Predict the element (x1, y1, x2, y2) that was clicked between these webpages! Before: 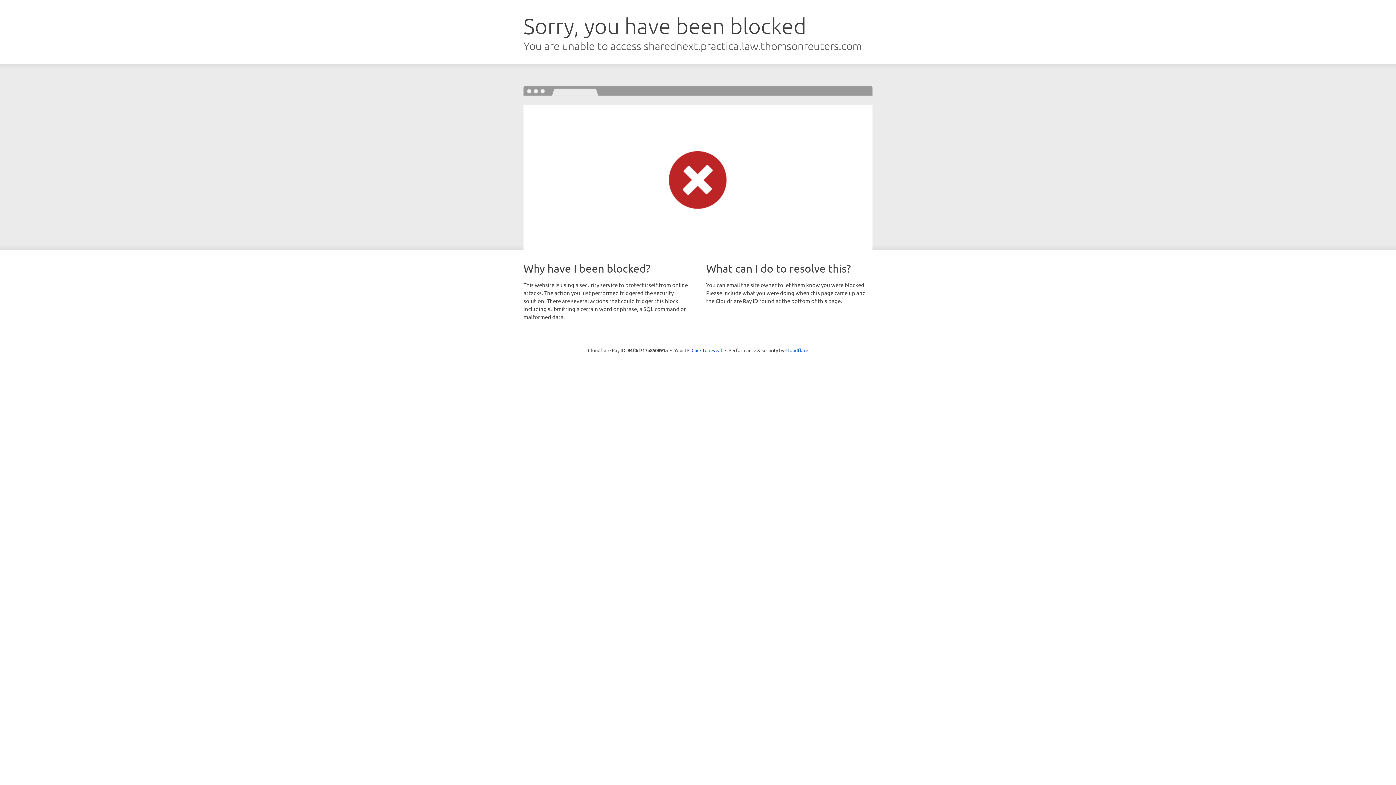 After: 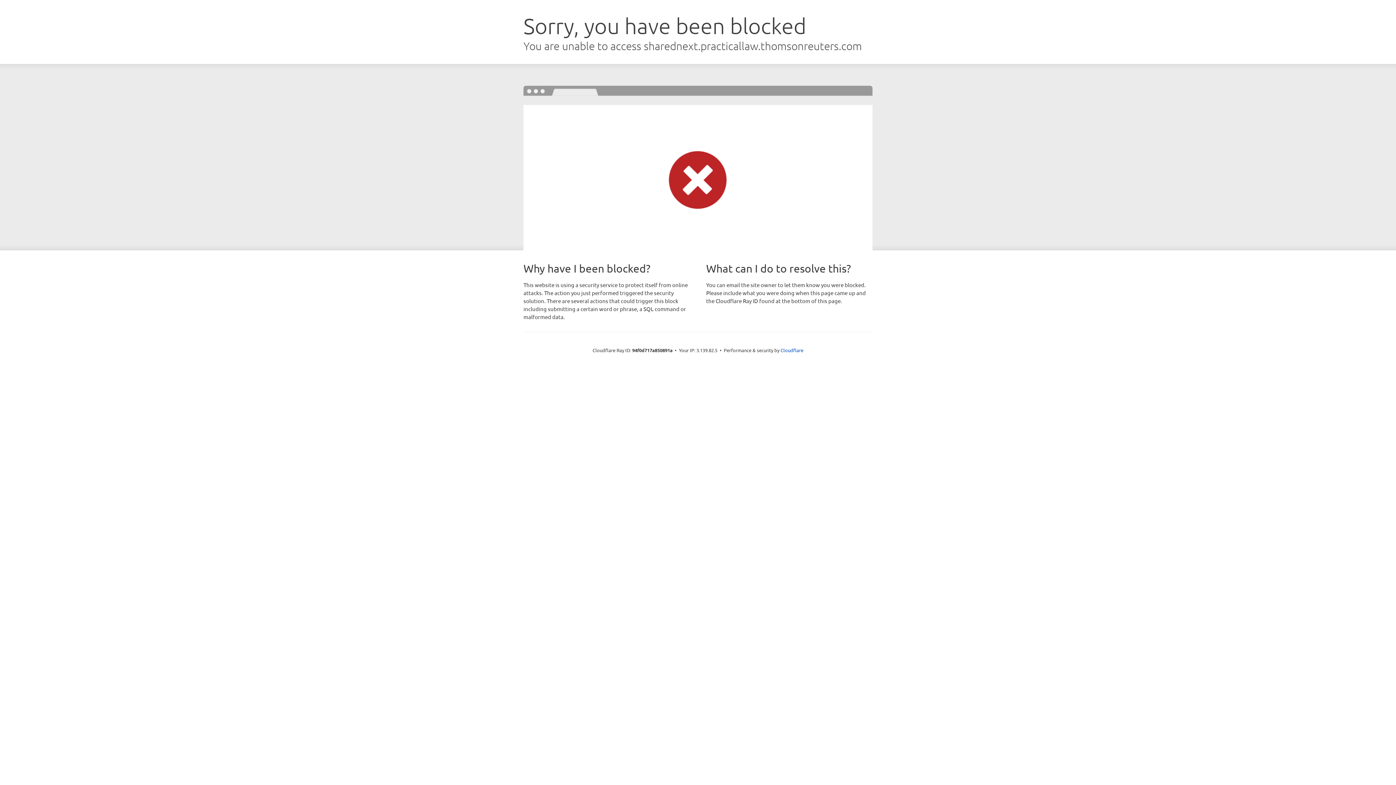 Action: label: Click to reveal bbox: (691, 346, 722, 353)